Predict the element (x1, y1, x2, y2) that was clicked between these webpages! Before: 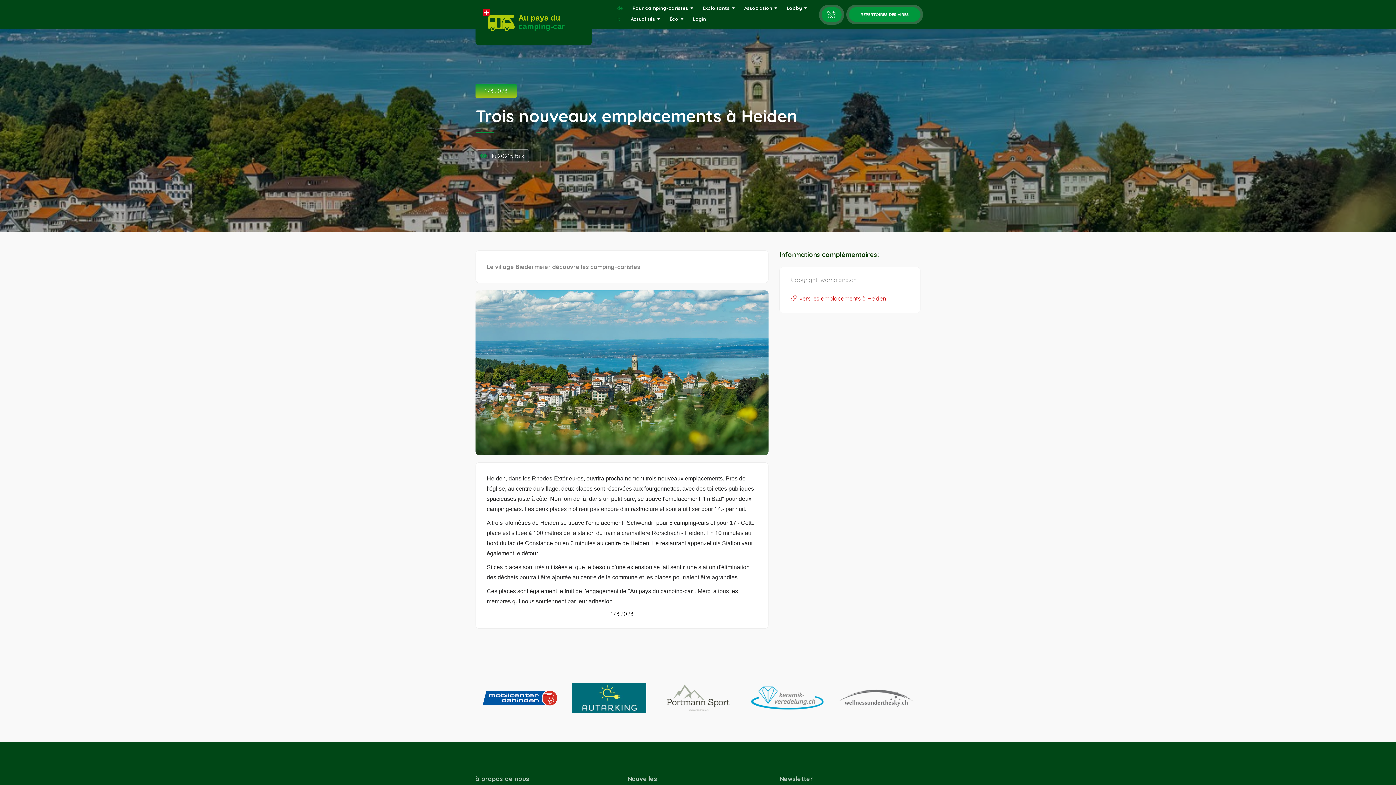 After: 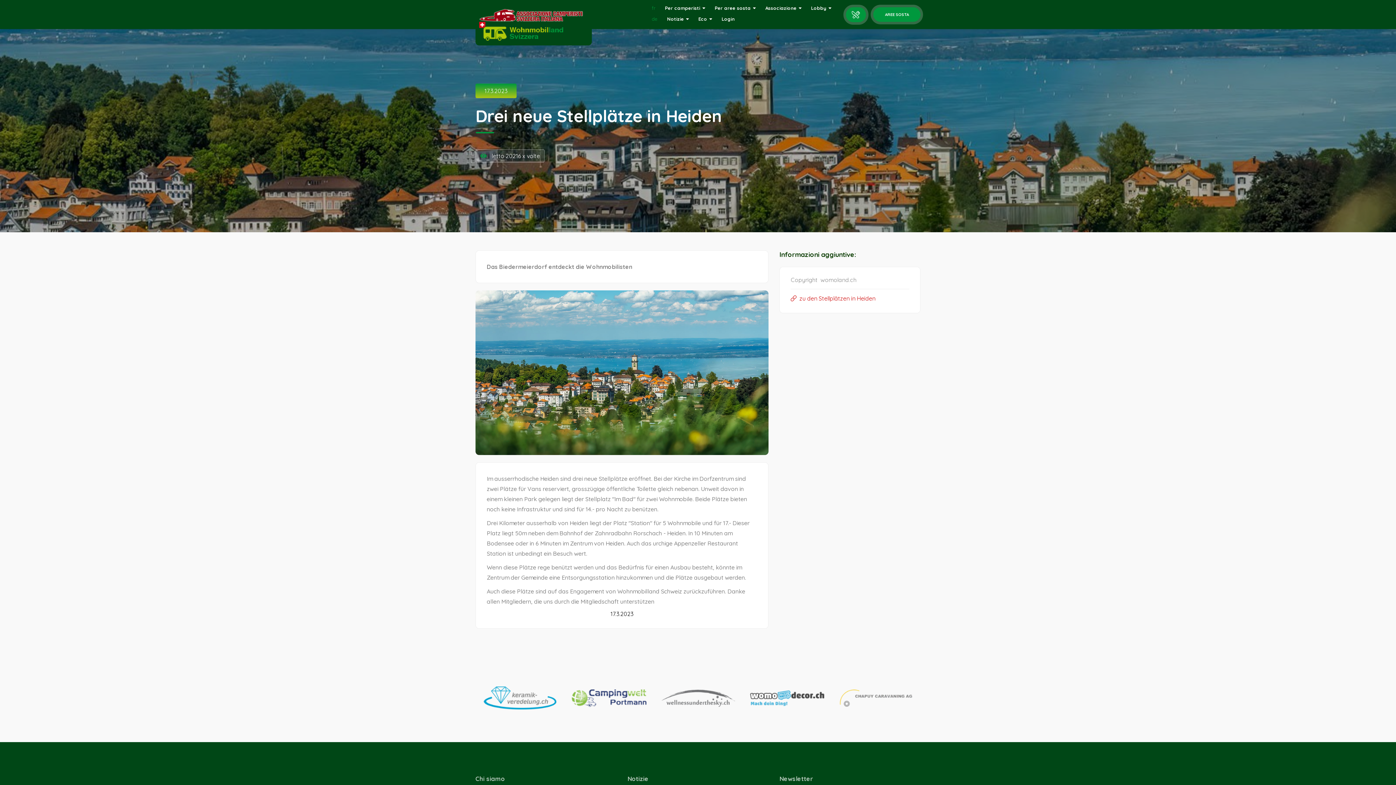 Action: bbox: (613, 10, 623, 27) label: it